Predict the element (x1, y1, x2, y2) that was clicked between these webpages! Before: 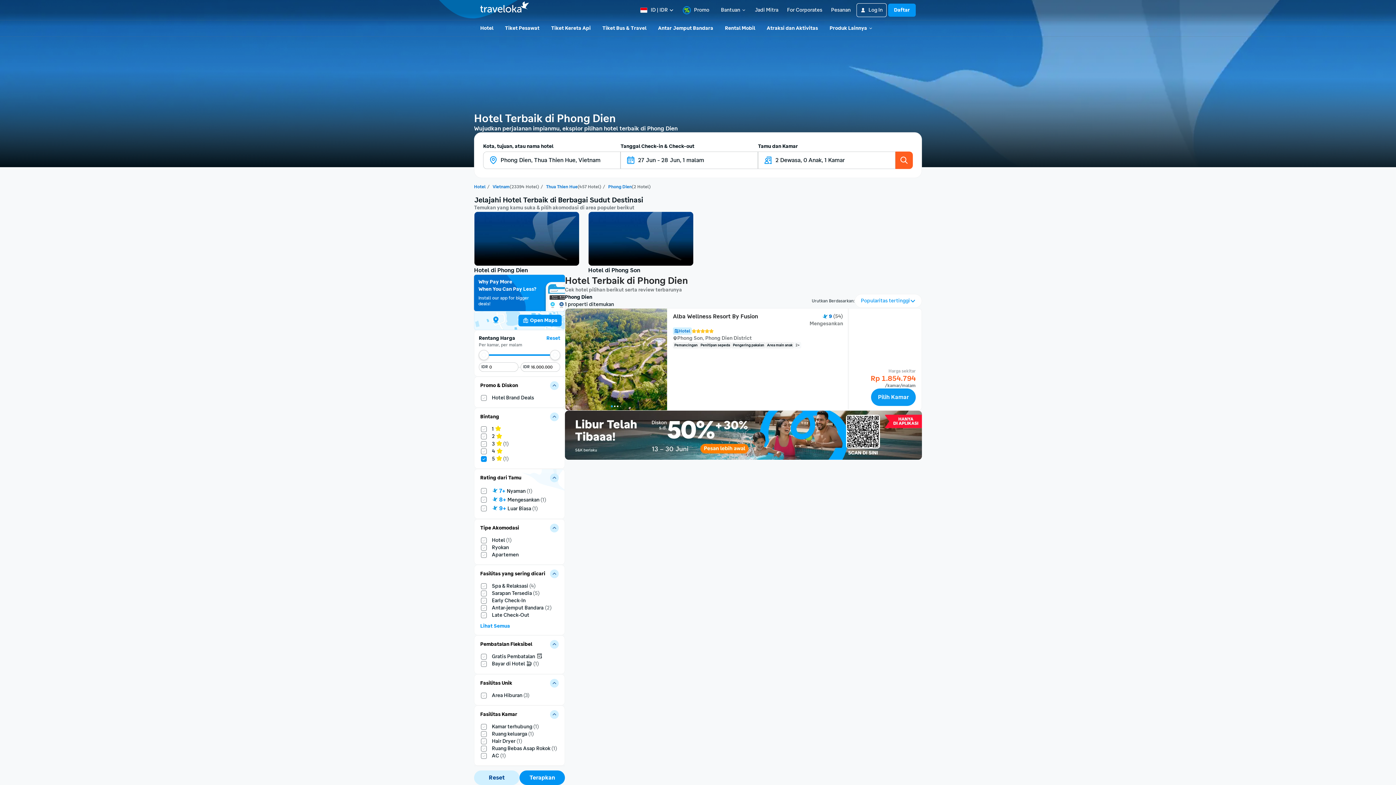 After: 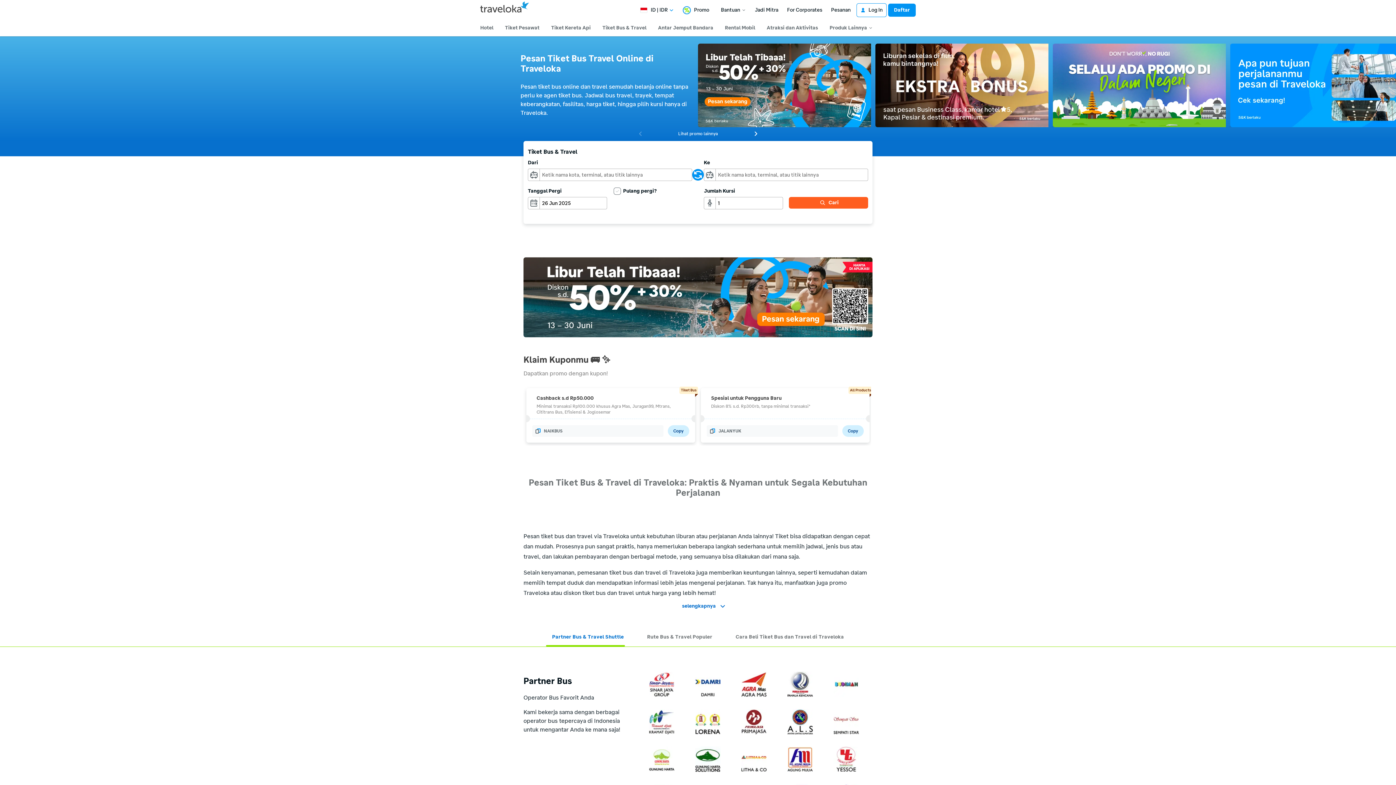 Action: bbox: (599, 21, 649, 34) label: Tiket Bus & Travel